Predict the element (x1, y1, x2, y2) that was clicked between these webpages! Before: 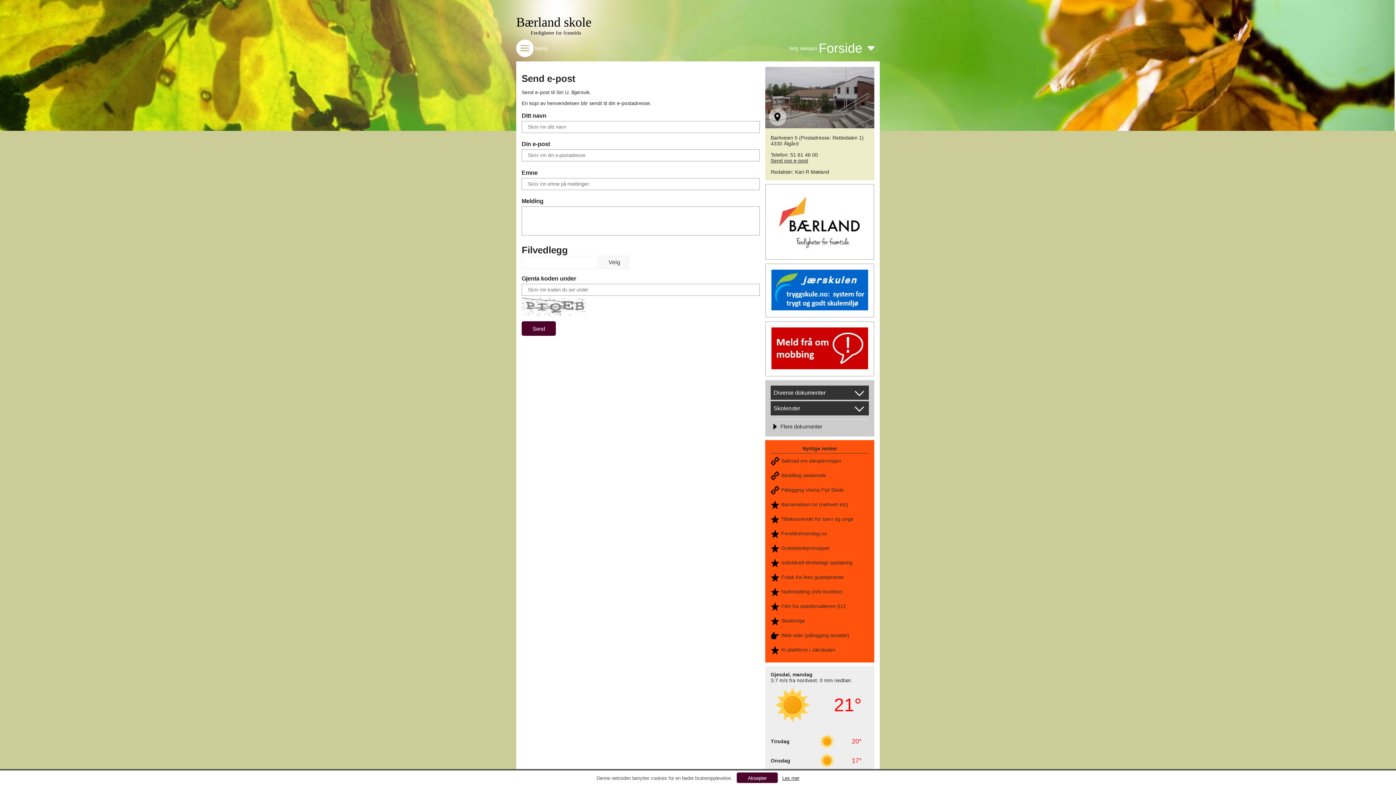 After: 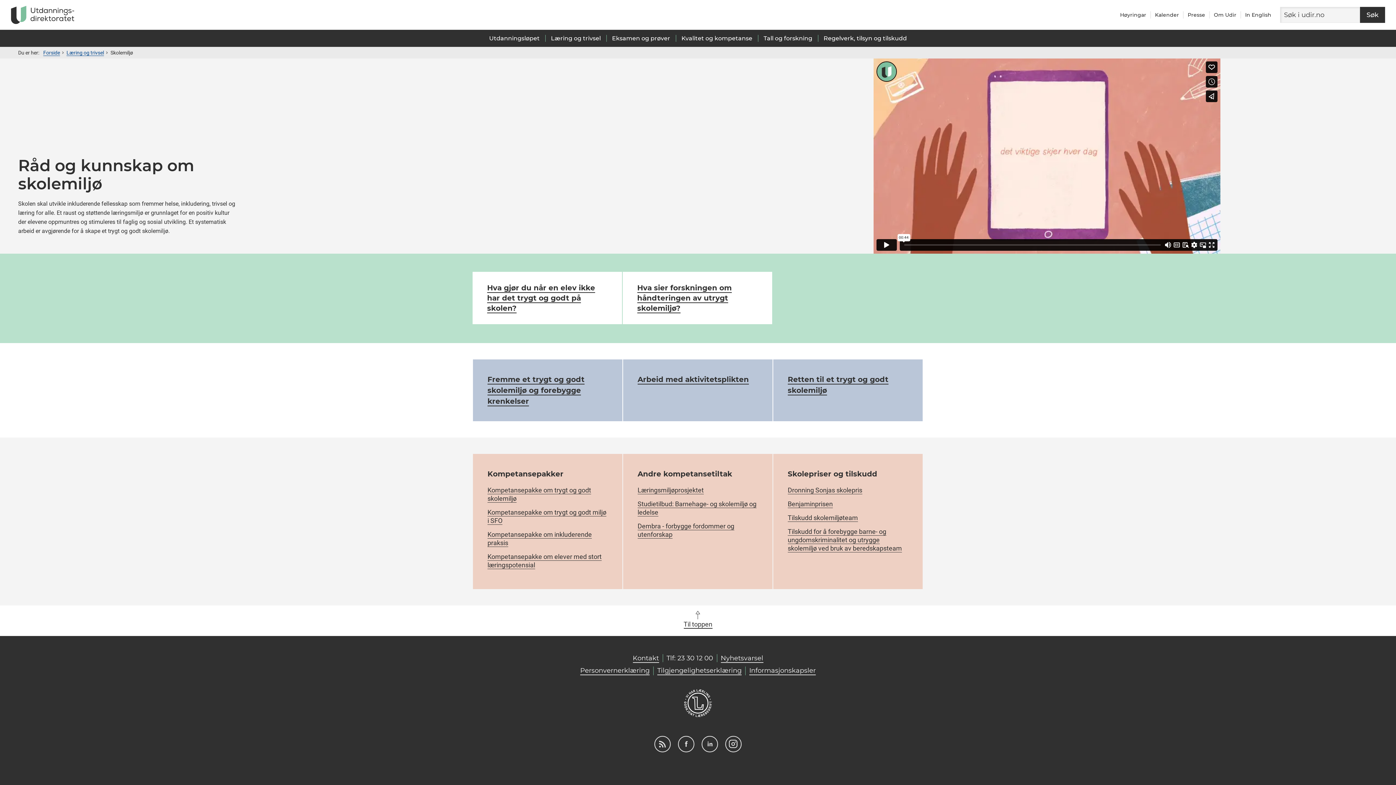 Action: bbox: (770, 613, 869, 628) label: Skolemiljø